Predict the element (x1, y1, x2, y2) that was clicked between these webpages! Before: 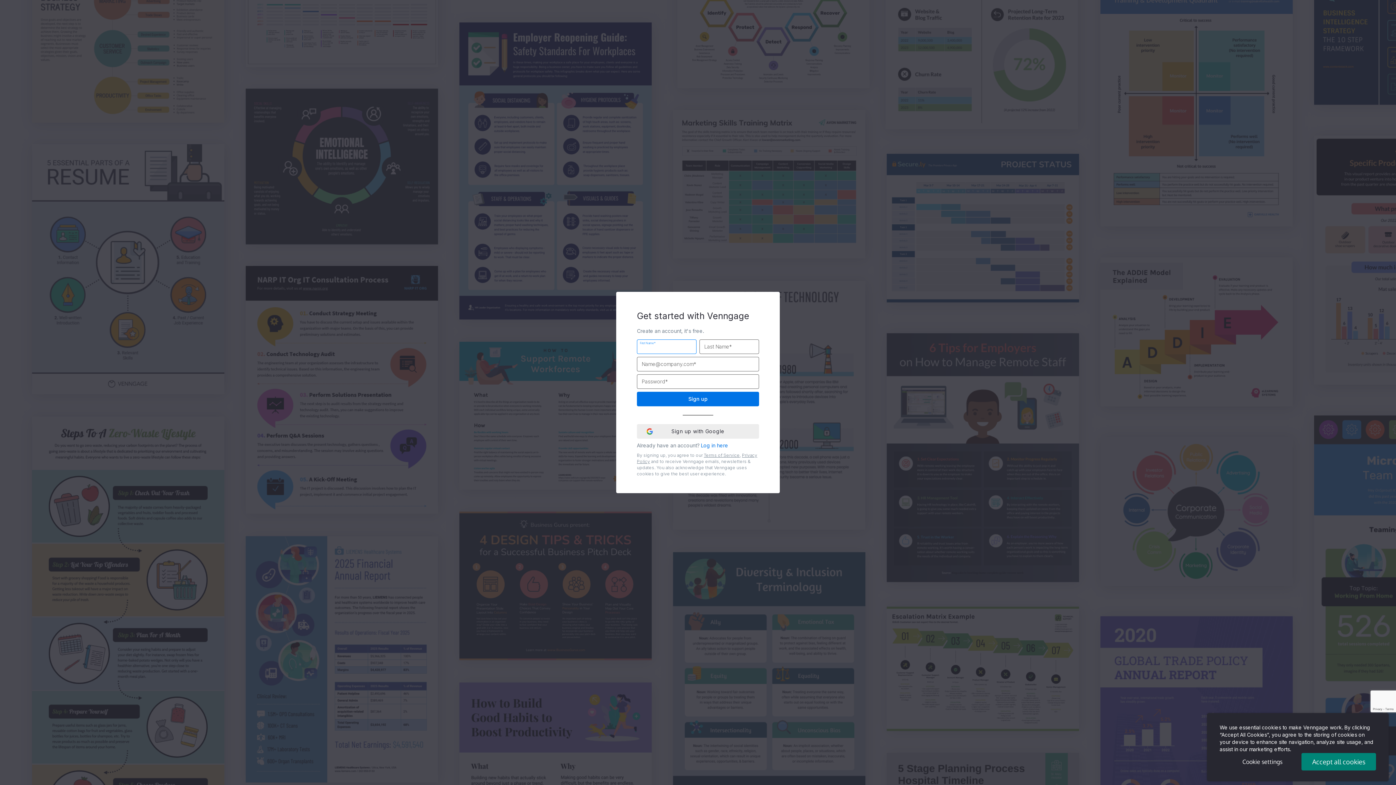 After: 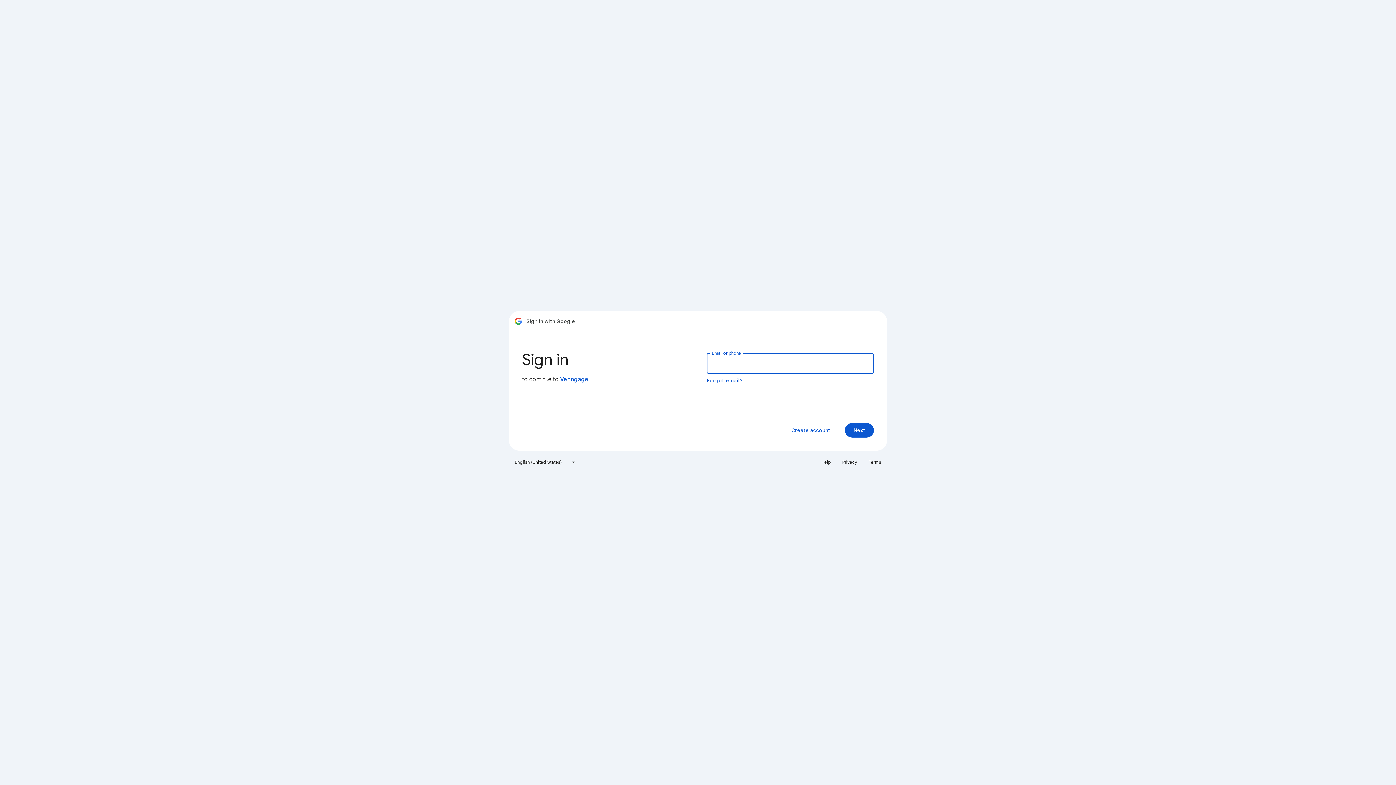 Action: bbox: (637, 424, 759, 438) label: Sign up with Google